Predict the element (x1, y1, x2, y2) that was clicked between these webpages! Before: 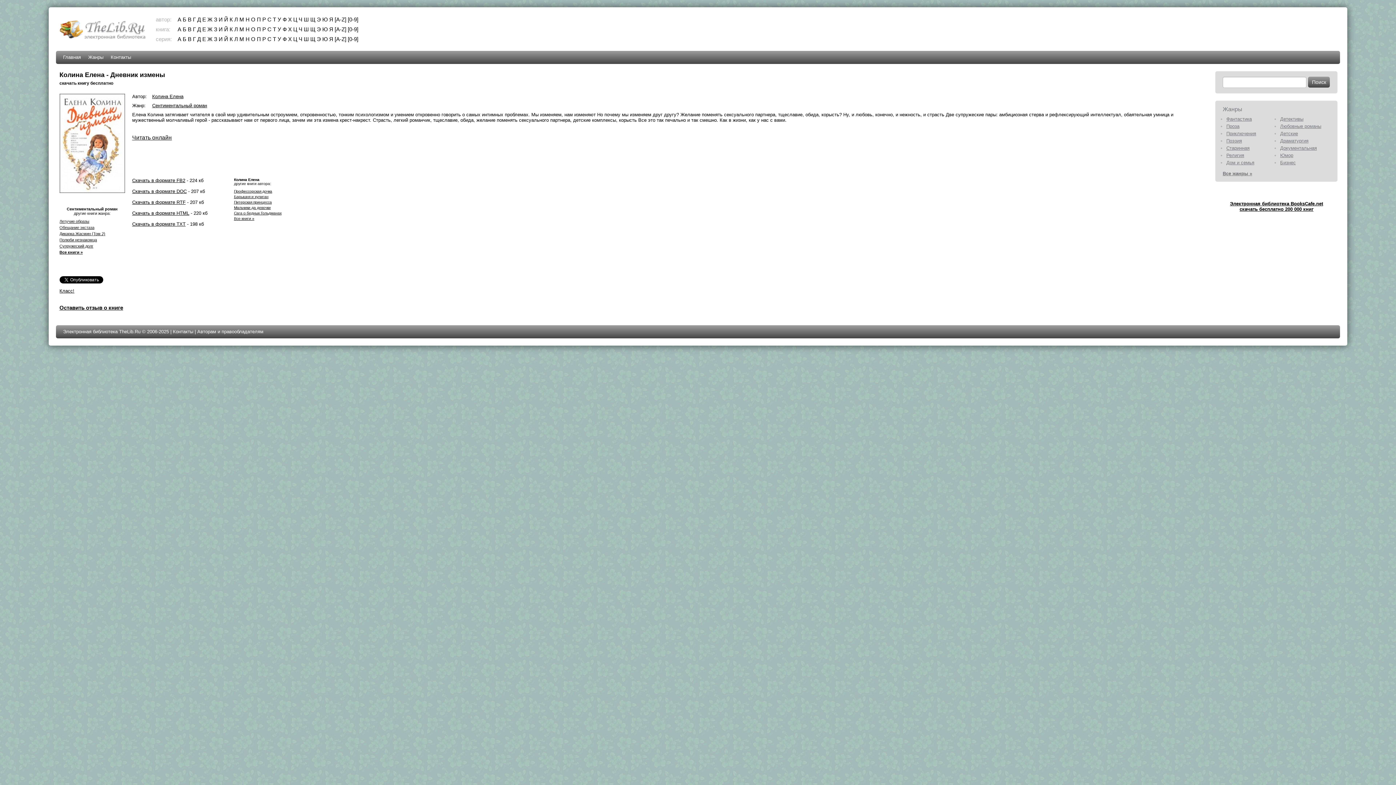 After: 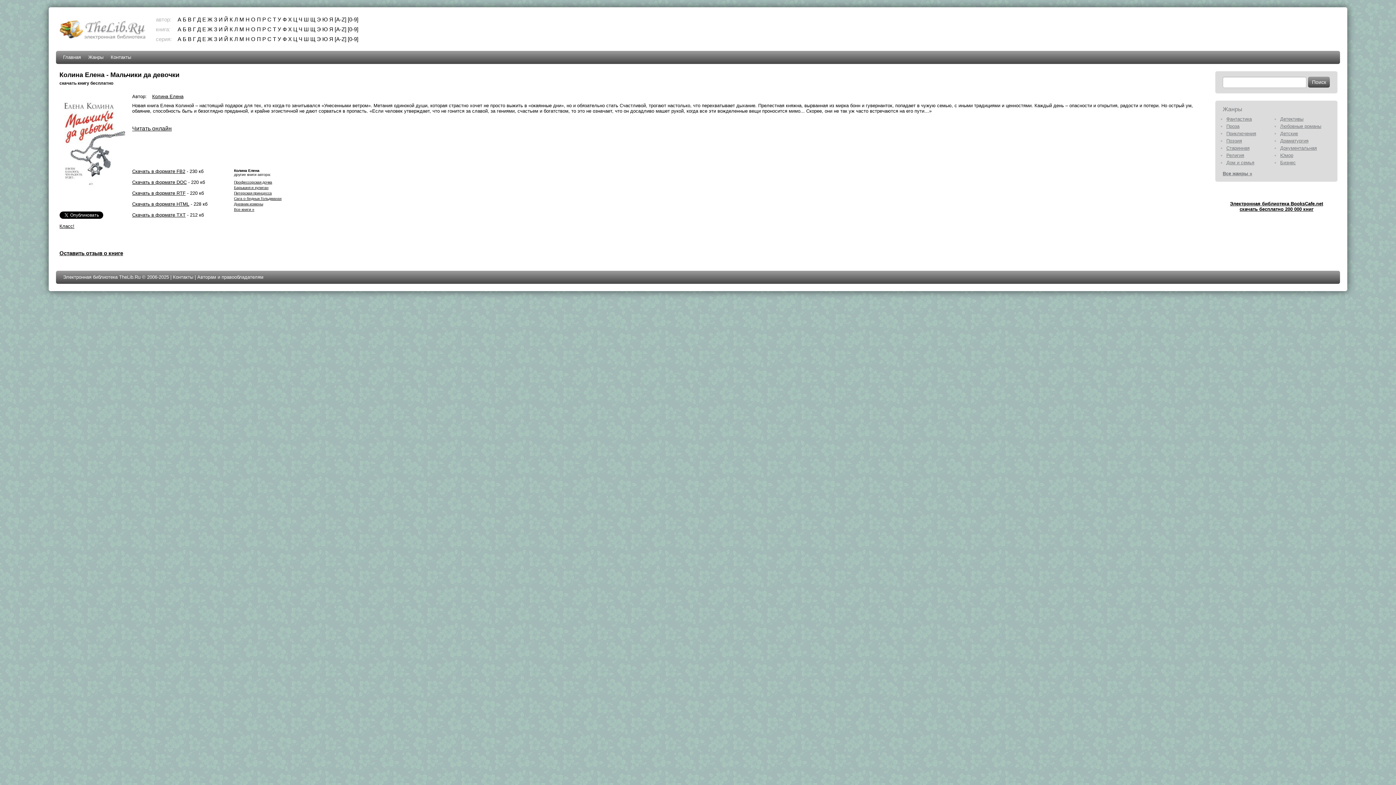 Action: bbox: (234, 205, 270, 209) label: Мальчики да девочки